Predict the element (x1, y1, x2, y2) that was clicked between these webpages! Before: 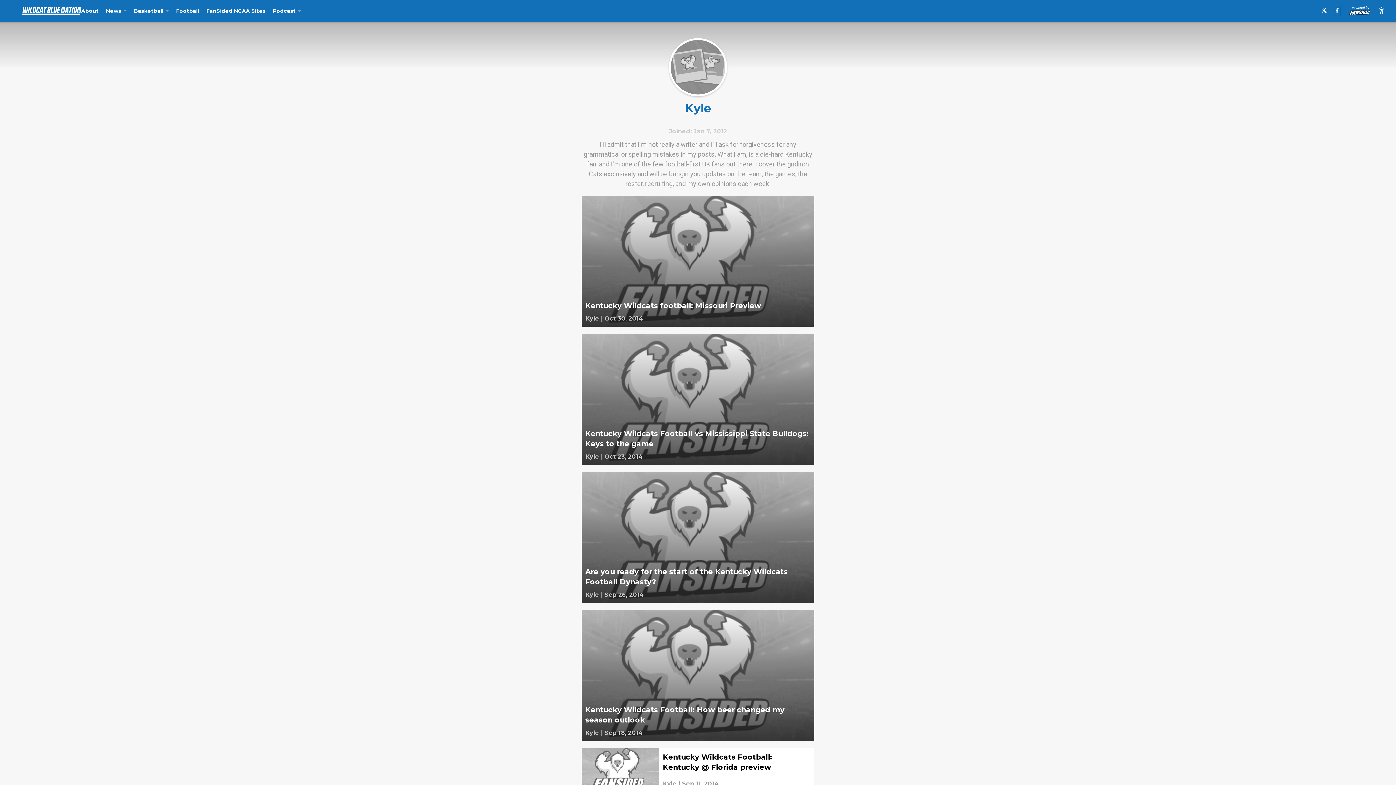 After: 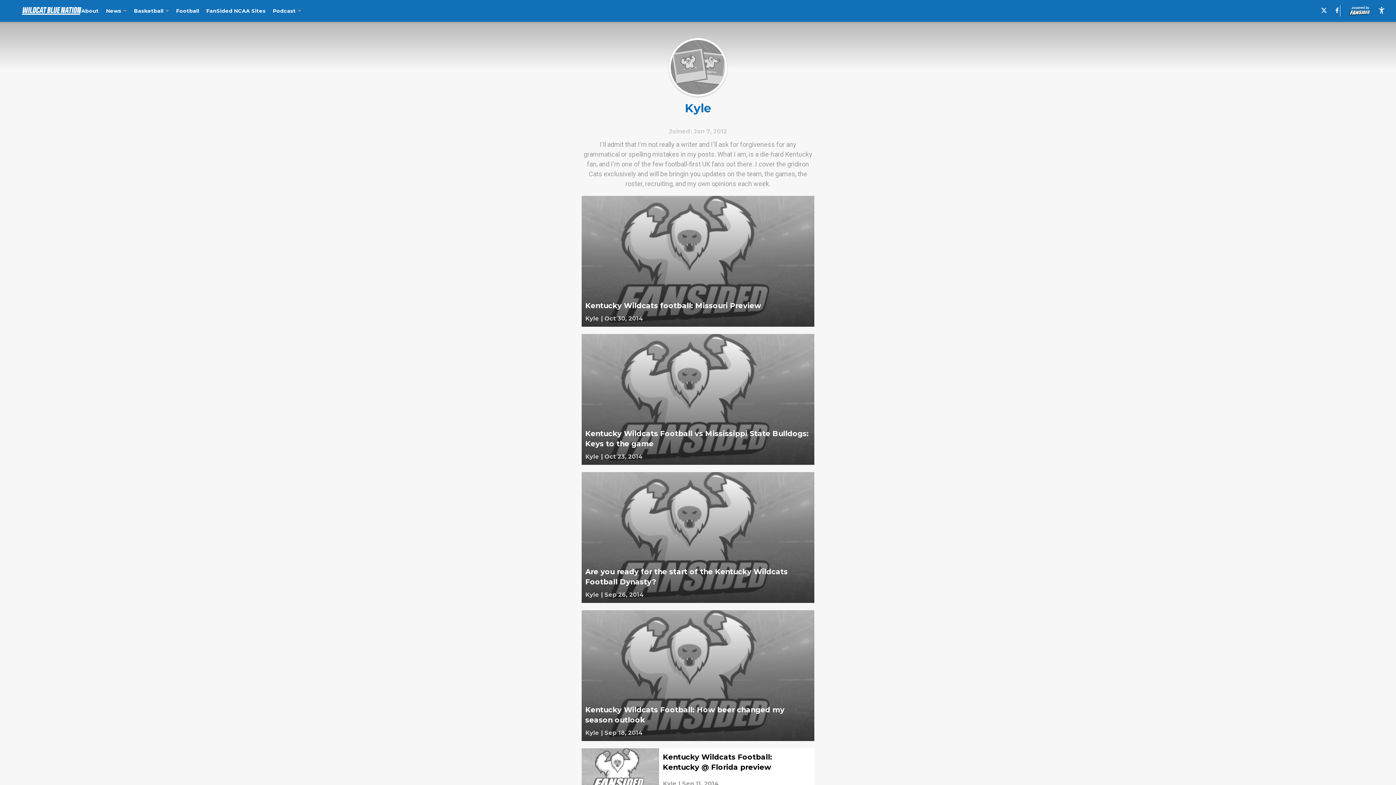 Action: bbox: (1334, 7, 1340, 14)